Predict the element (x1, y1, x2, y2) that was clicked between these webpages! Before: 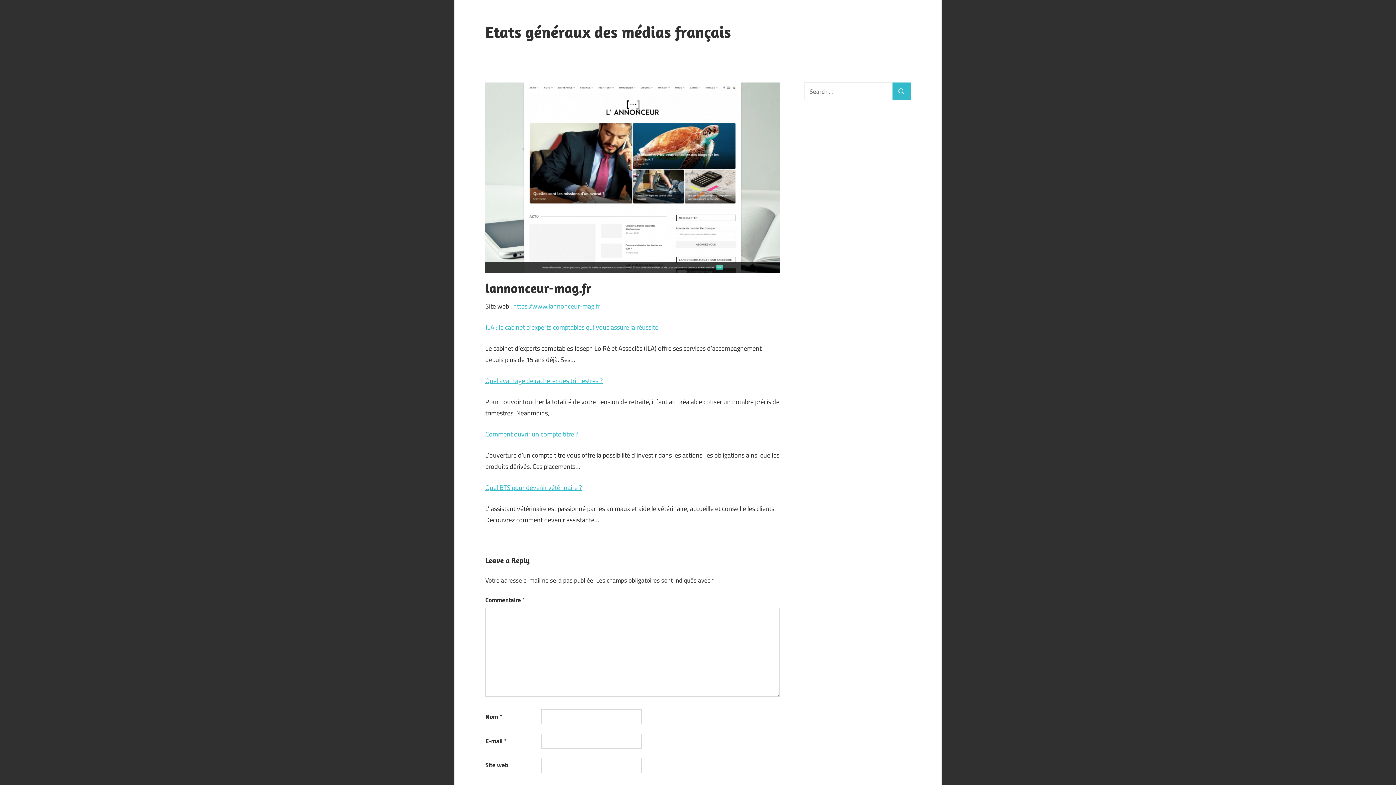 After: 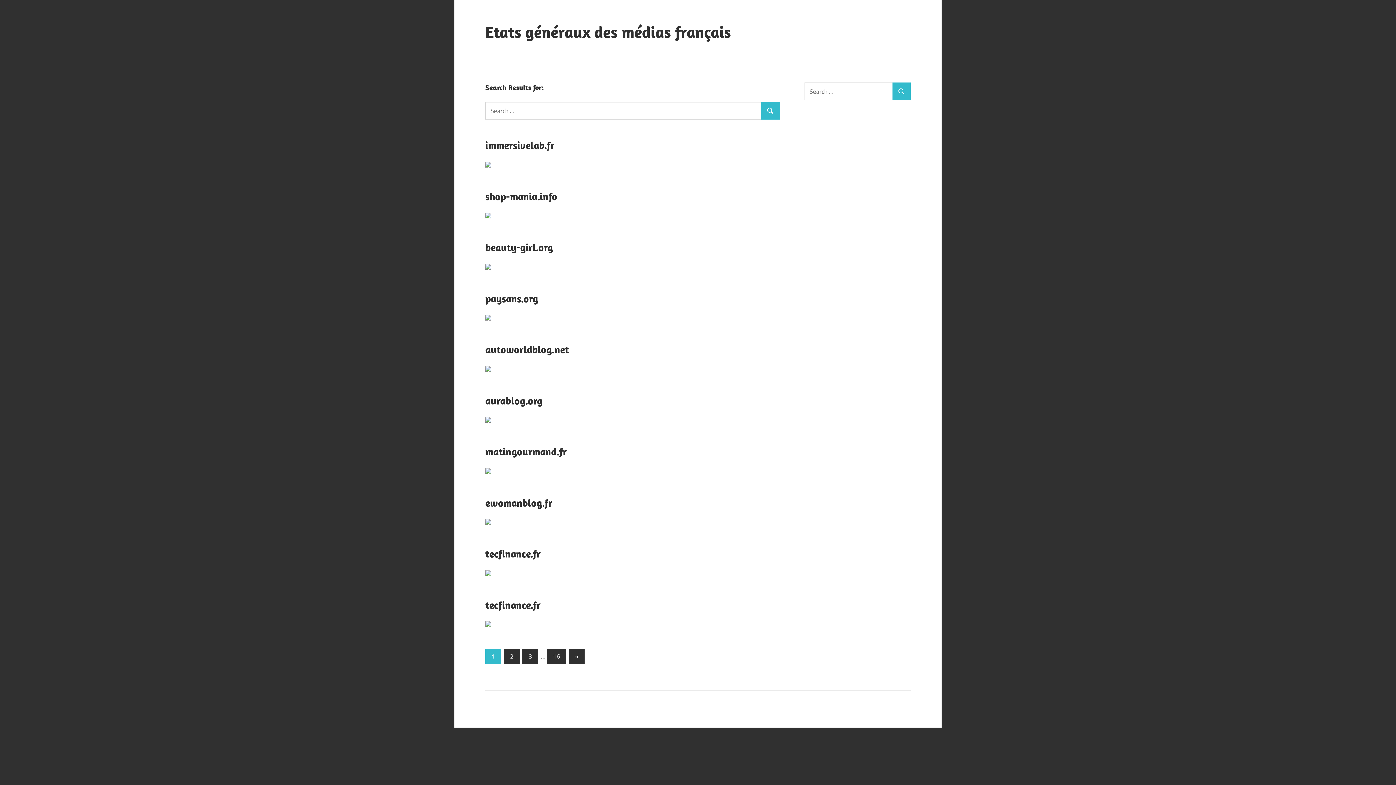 Action: bbox: (892, 82, 910, 100) label: Search